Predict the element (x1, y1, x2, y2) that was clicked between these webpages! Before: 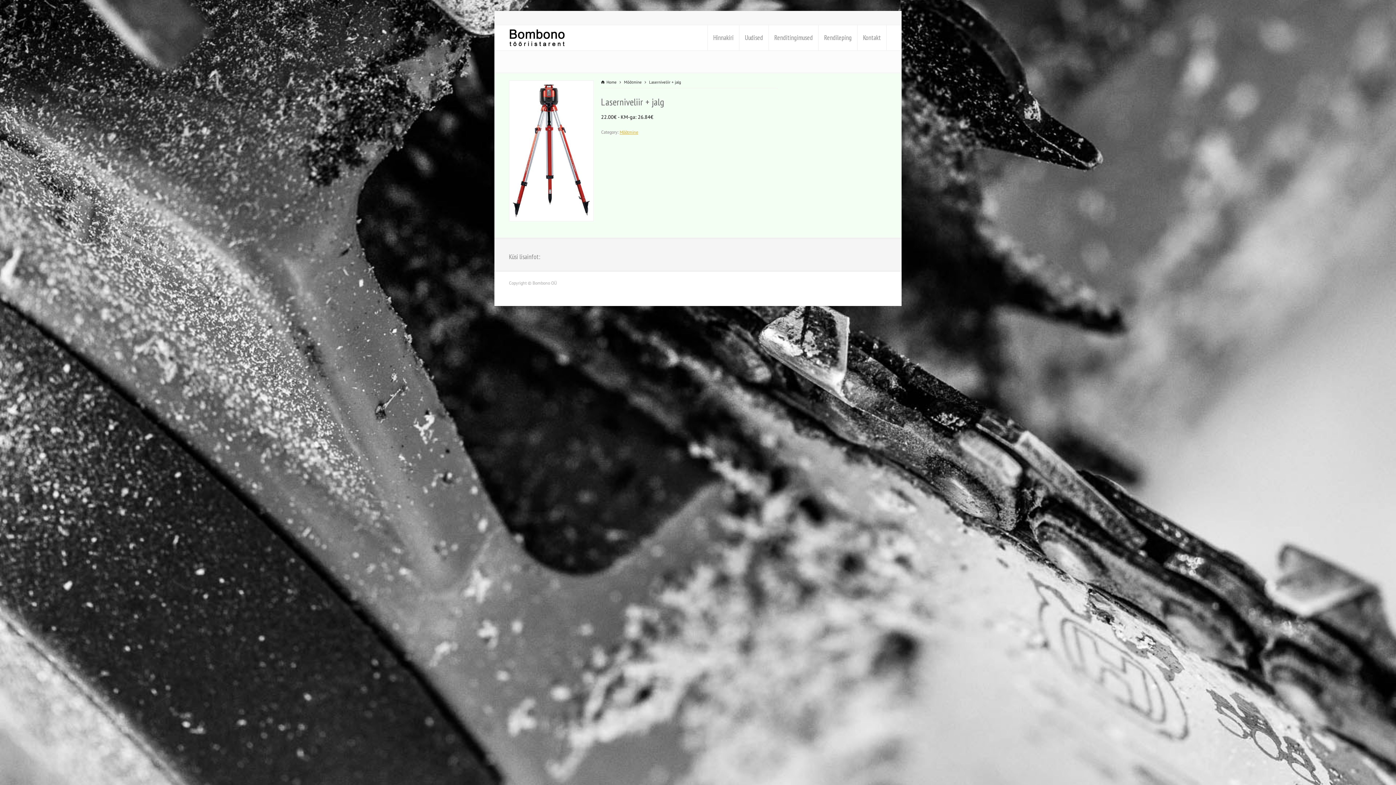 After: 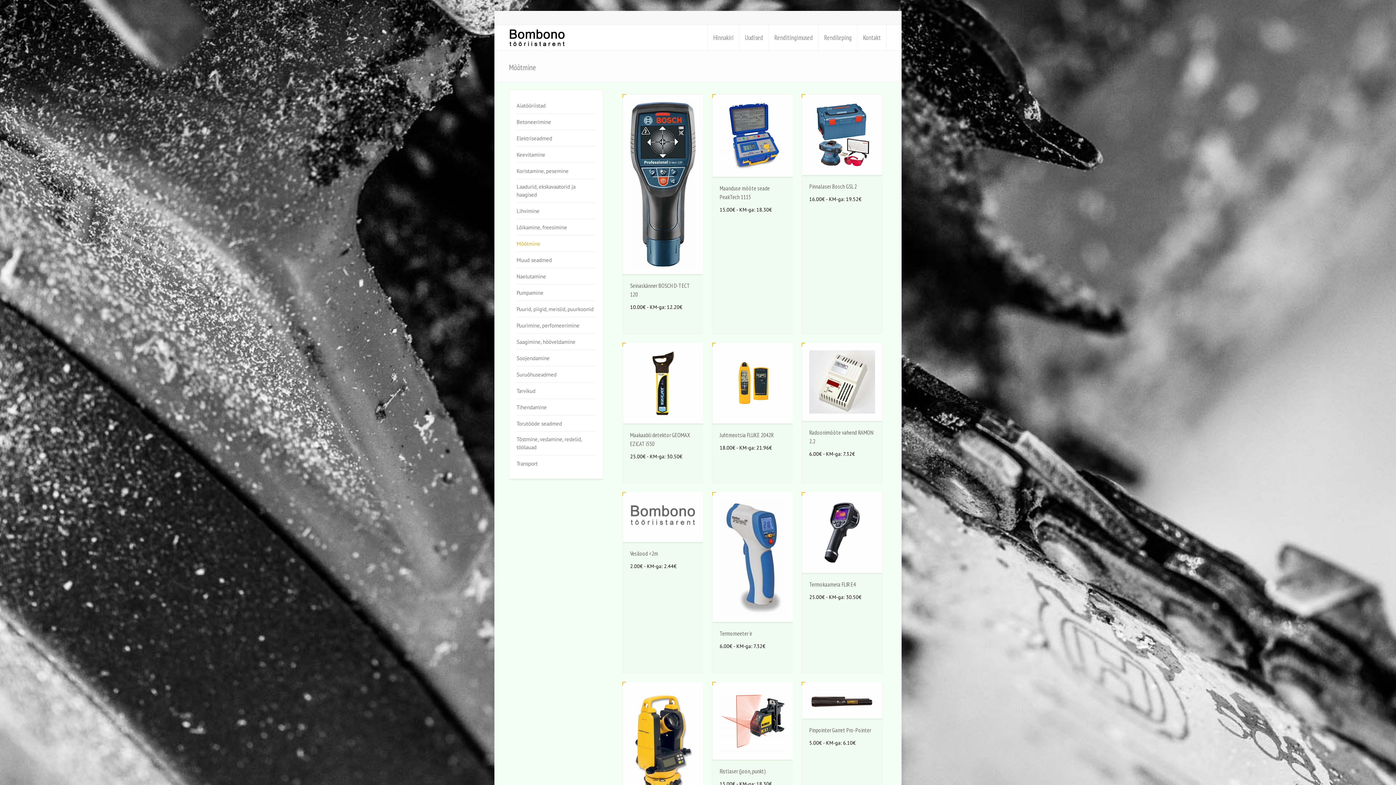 Action: label: Mõõtmine bbox: (619, 129, 638, 134)